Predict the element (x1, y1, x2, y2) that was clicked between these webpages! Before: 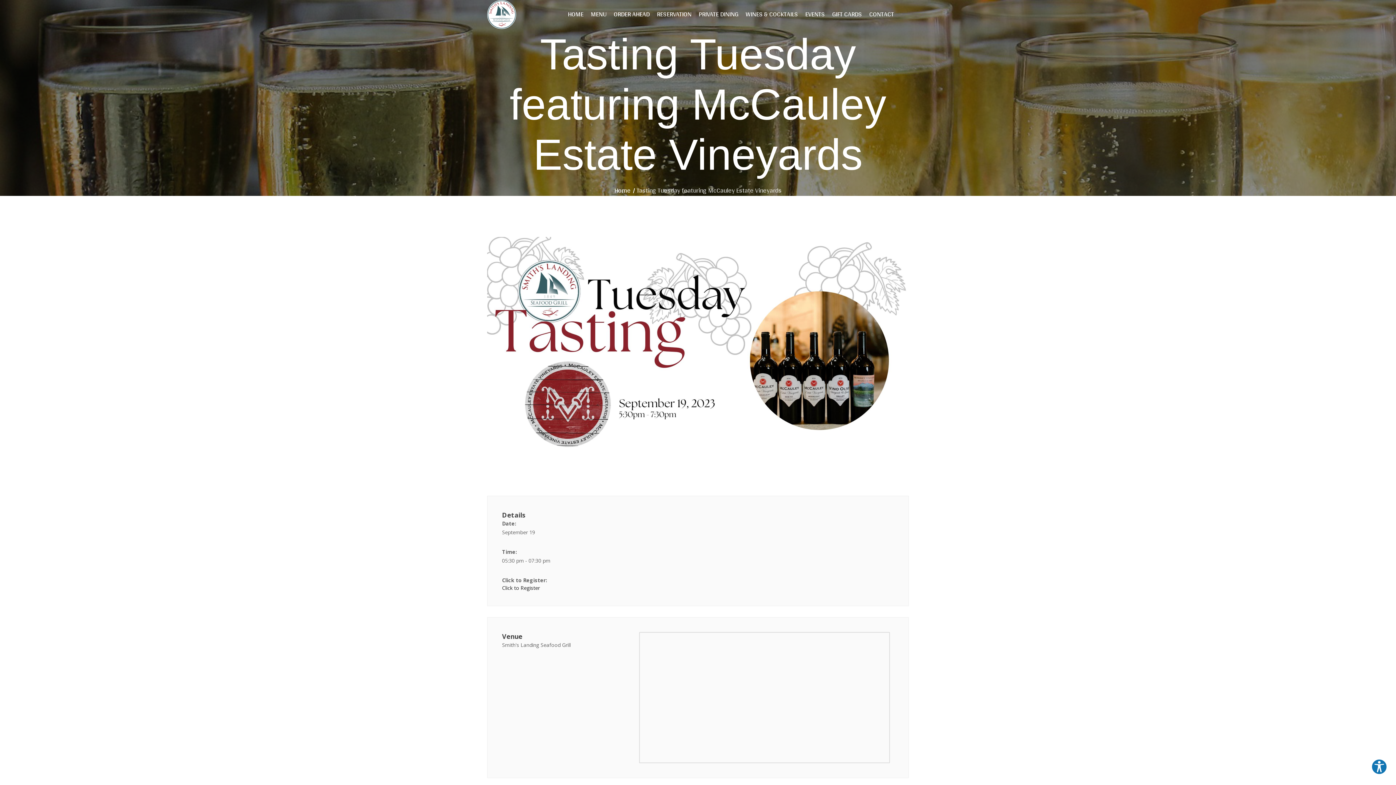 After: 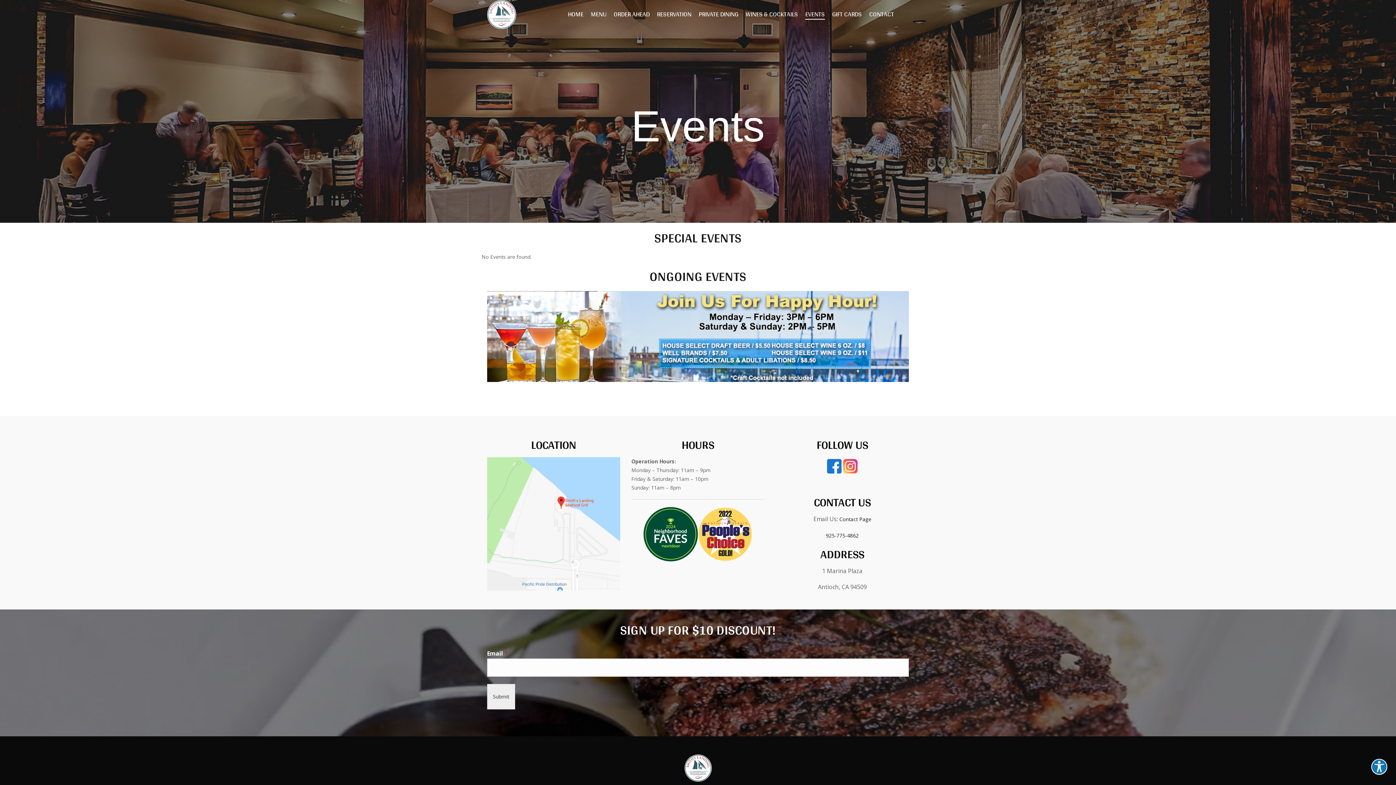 Action: label: EVENTS bbox: (801, 6, 828, 22)